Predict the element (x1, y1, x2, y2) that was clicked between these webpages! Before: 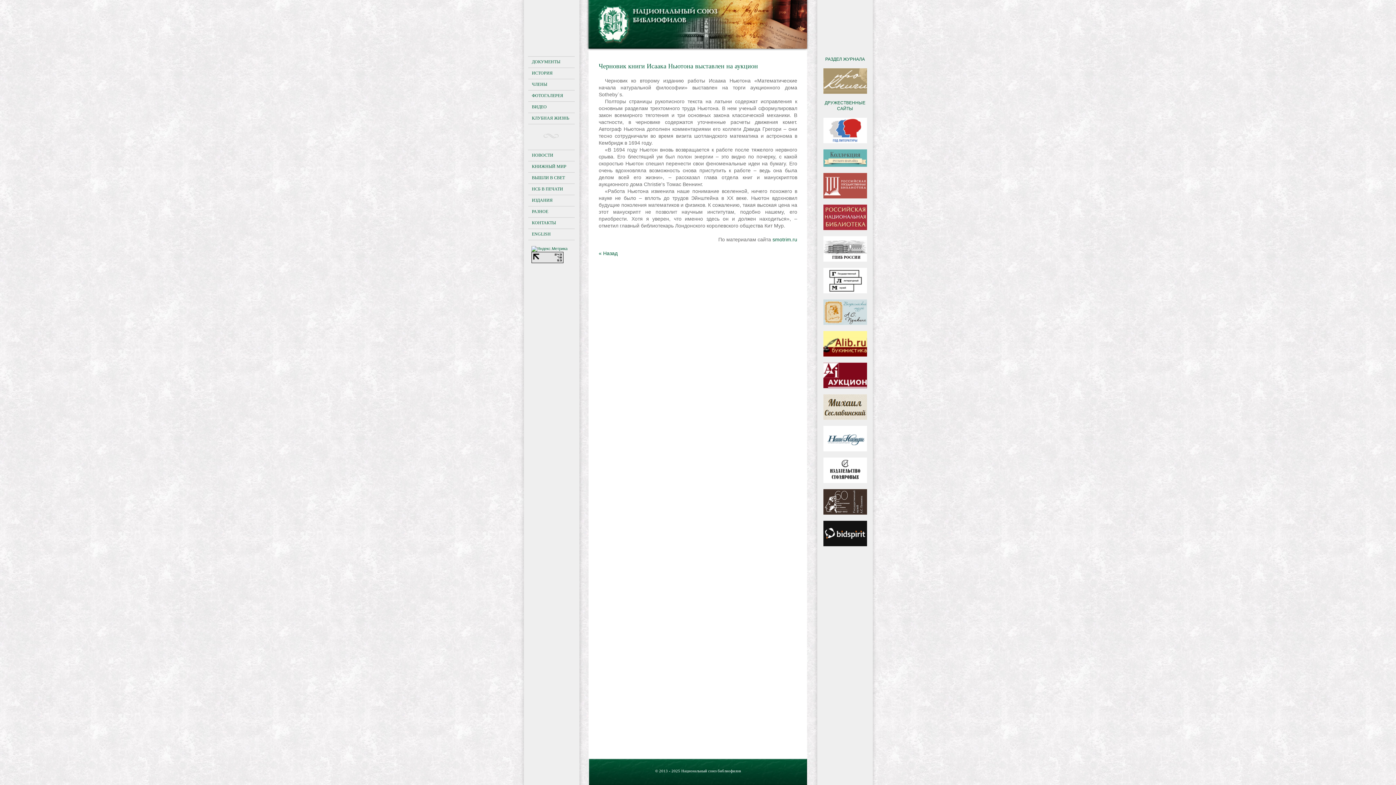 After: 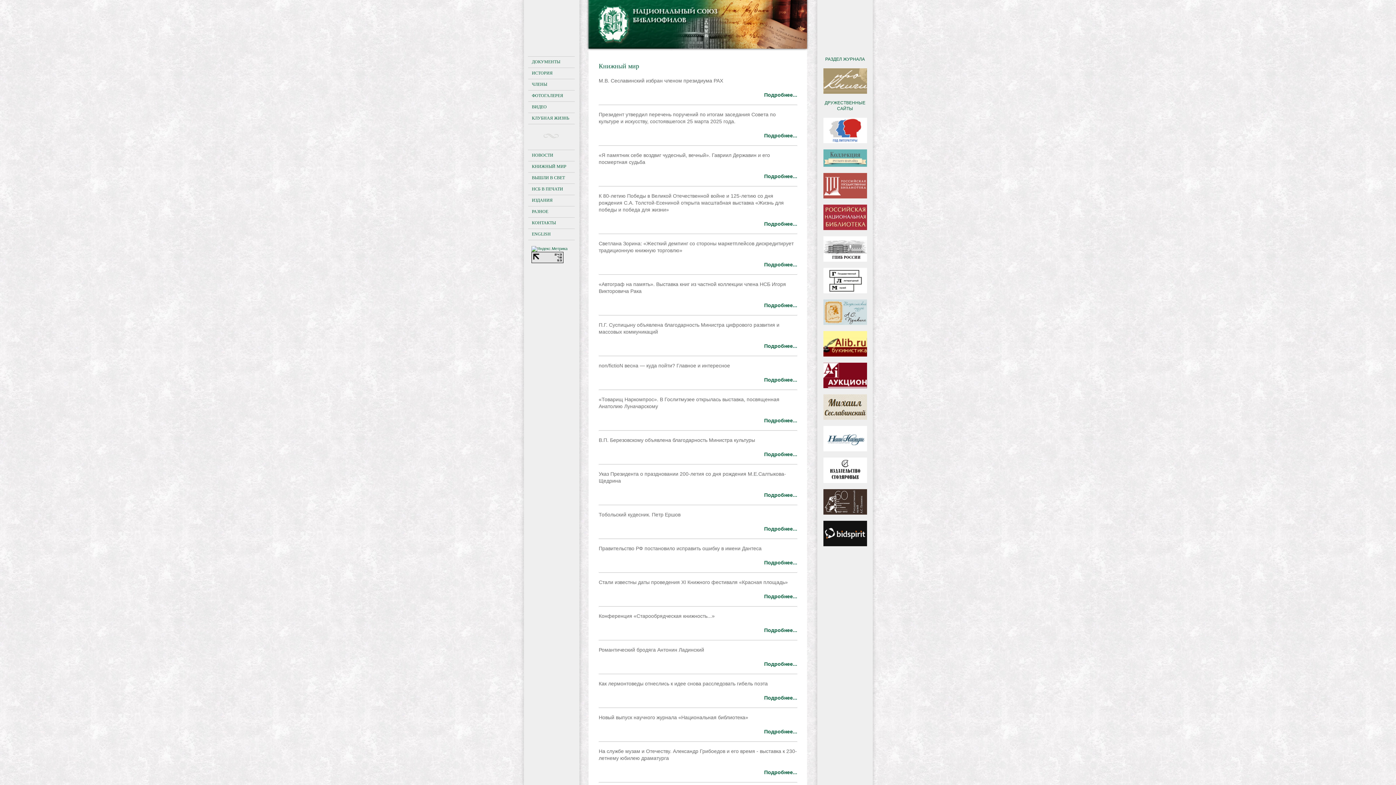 Action: bbox: (528, 161, 574, 172) label: КНИЖНЫЙ МИР